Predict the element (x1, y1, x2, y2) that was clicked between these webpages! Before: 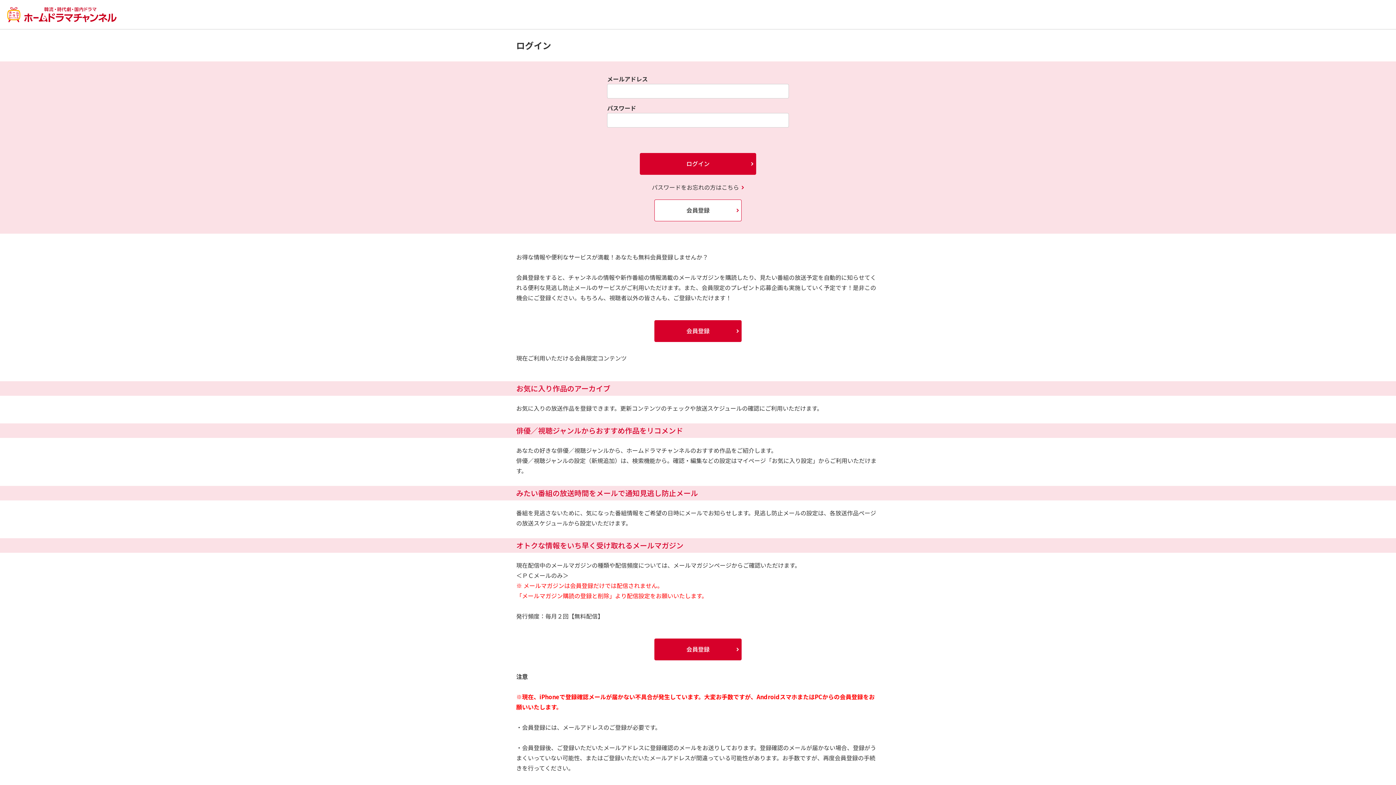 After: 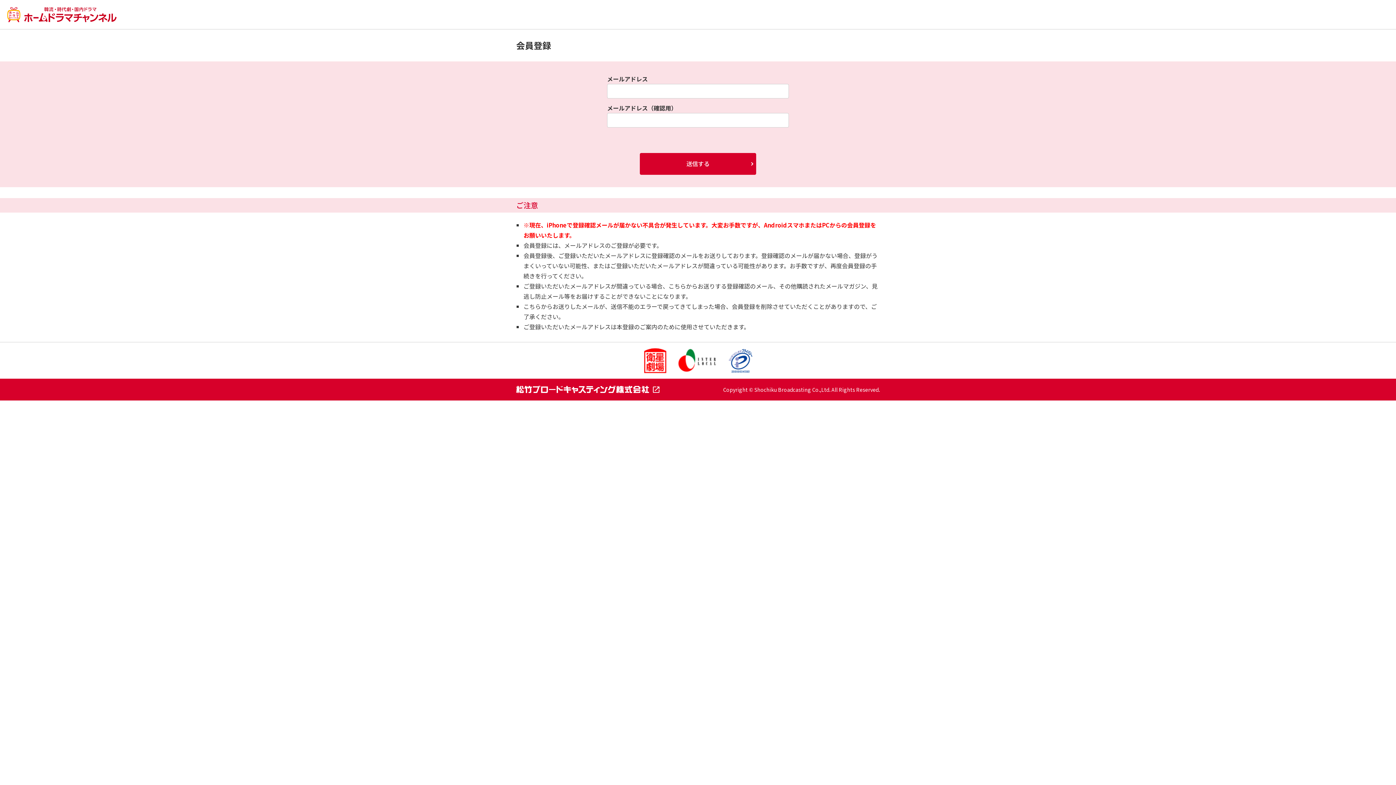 Action: bbox: (654, 320, 741, 342) label: 会員登録